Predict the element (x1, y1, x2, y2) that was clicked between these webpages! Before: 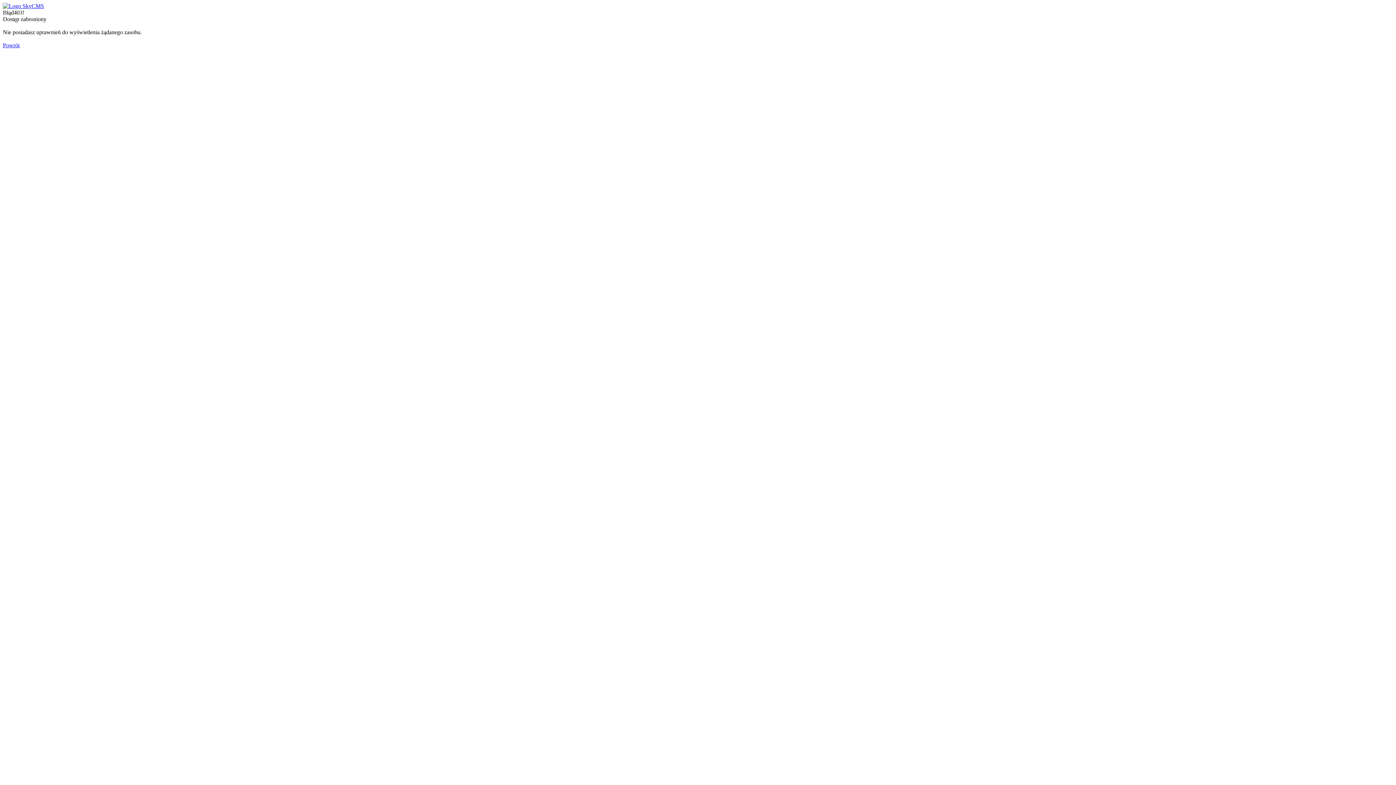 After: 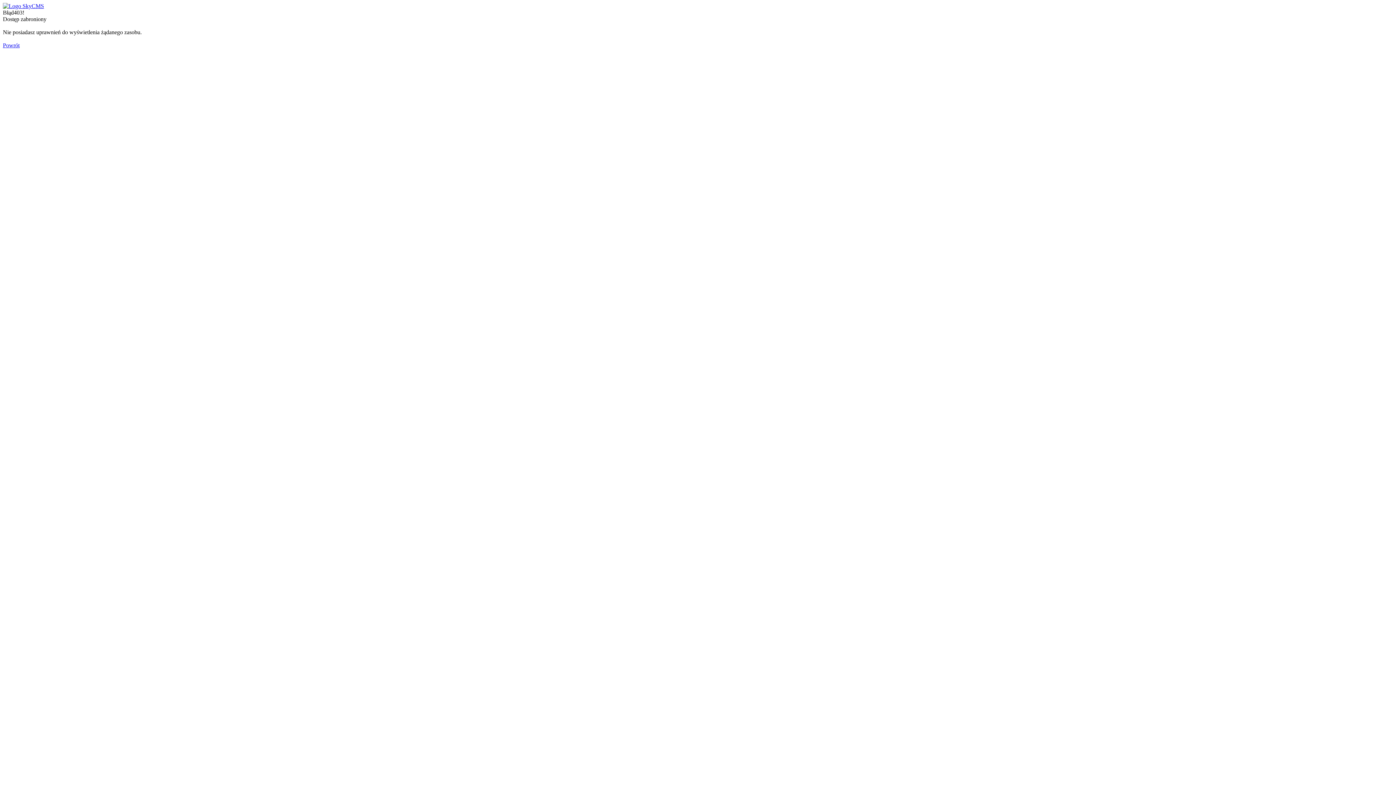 Action: bbox: (2, 2, 44, 9)